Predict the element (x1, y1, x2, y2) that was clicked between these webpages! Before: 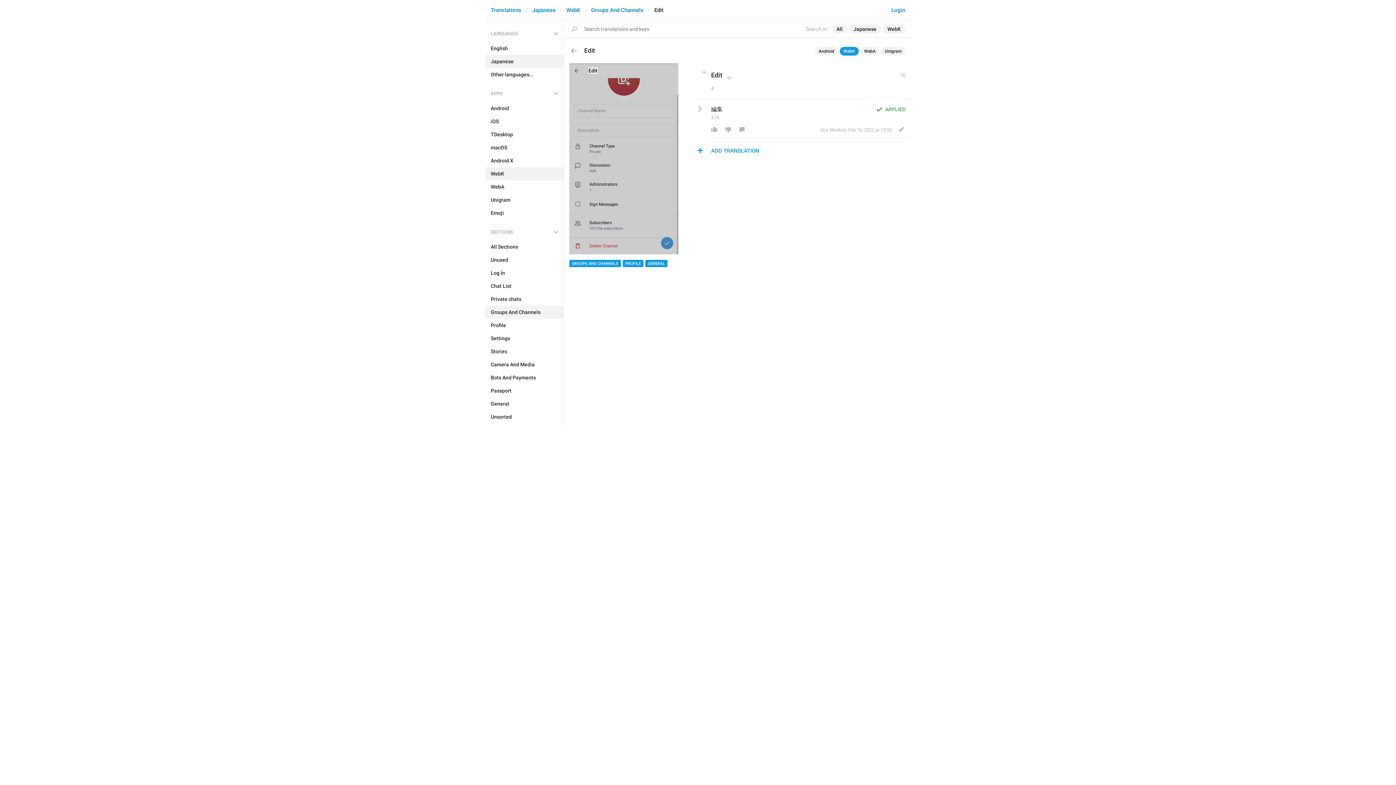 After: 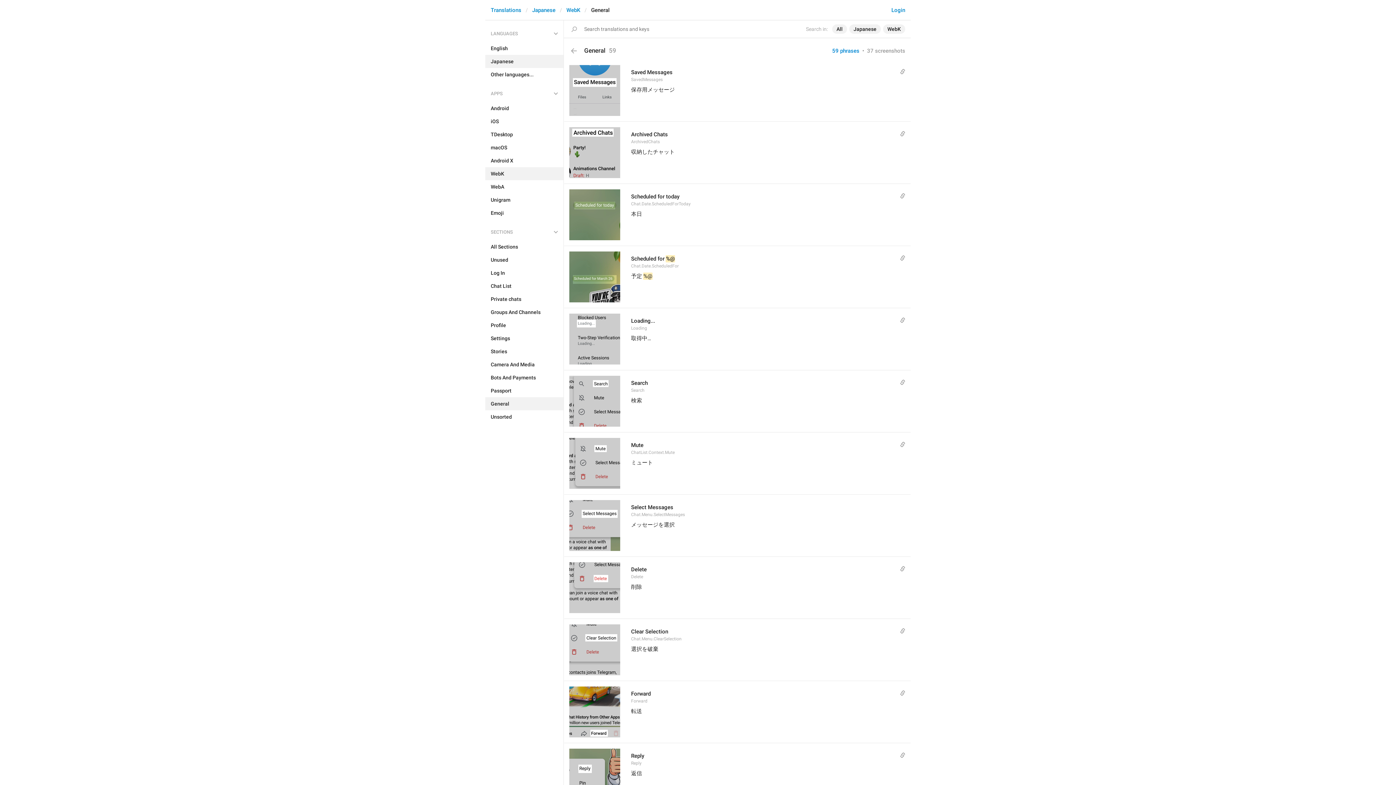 Action: bbox: (645, 260, 667, 267) label: GENERAL